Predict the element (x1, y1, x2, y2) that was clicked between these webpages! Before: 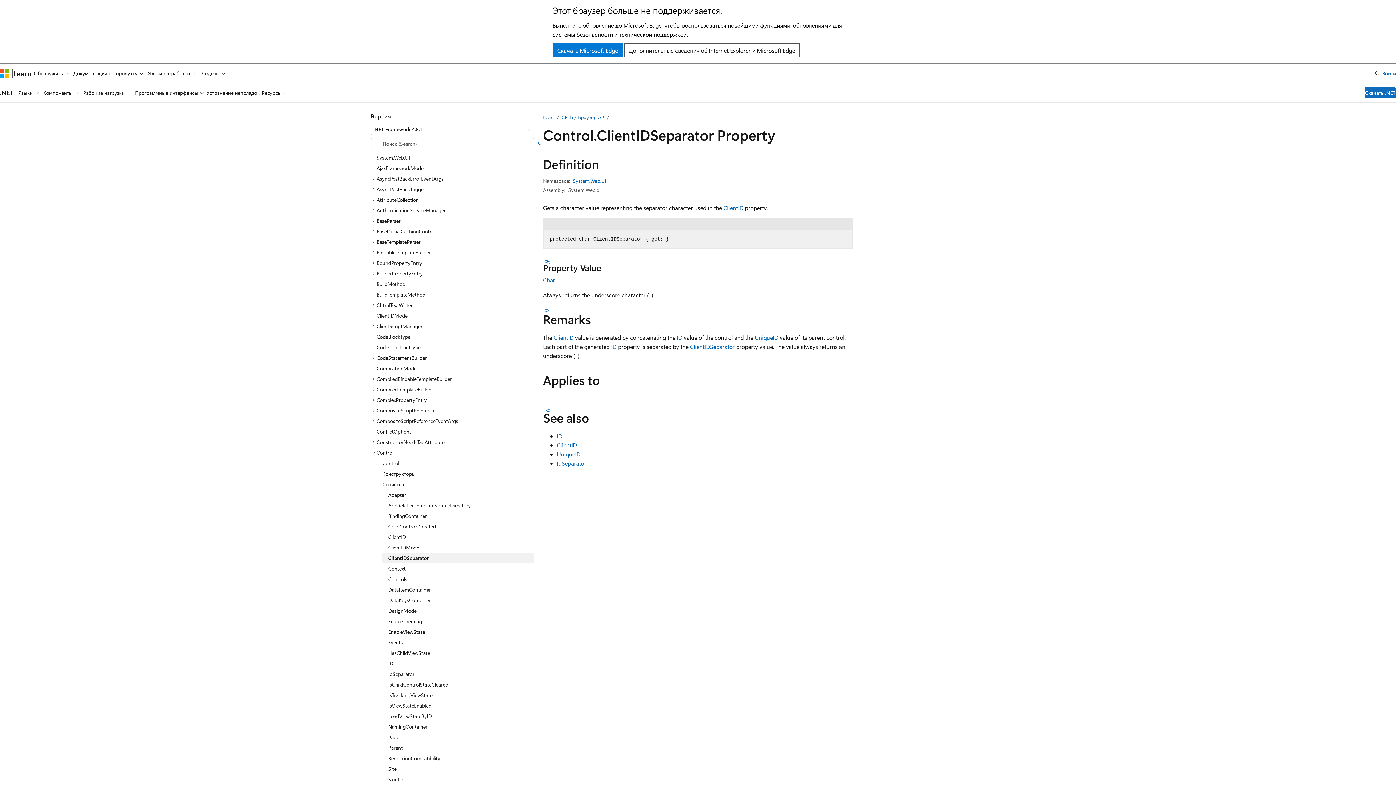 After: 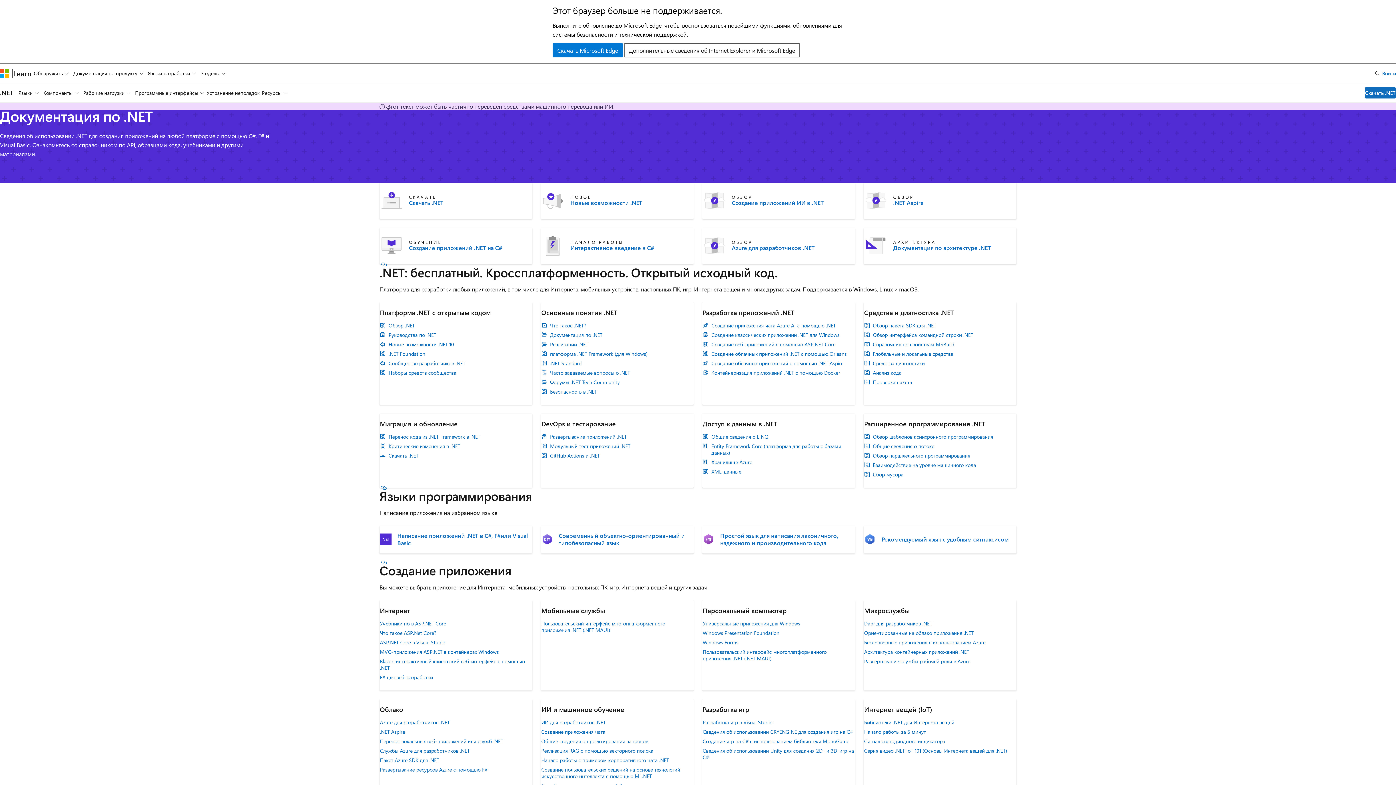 Action: label: .СЕТЬ bbox: (560, 113, 573, 120)